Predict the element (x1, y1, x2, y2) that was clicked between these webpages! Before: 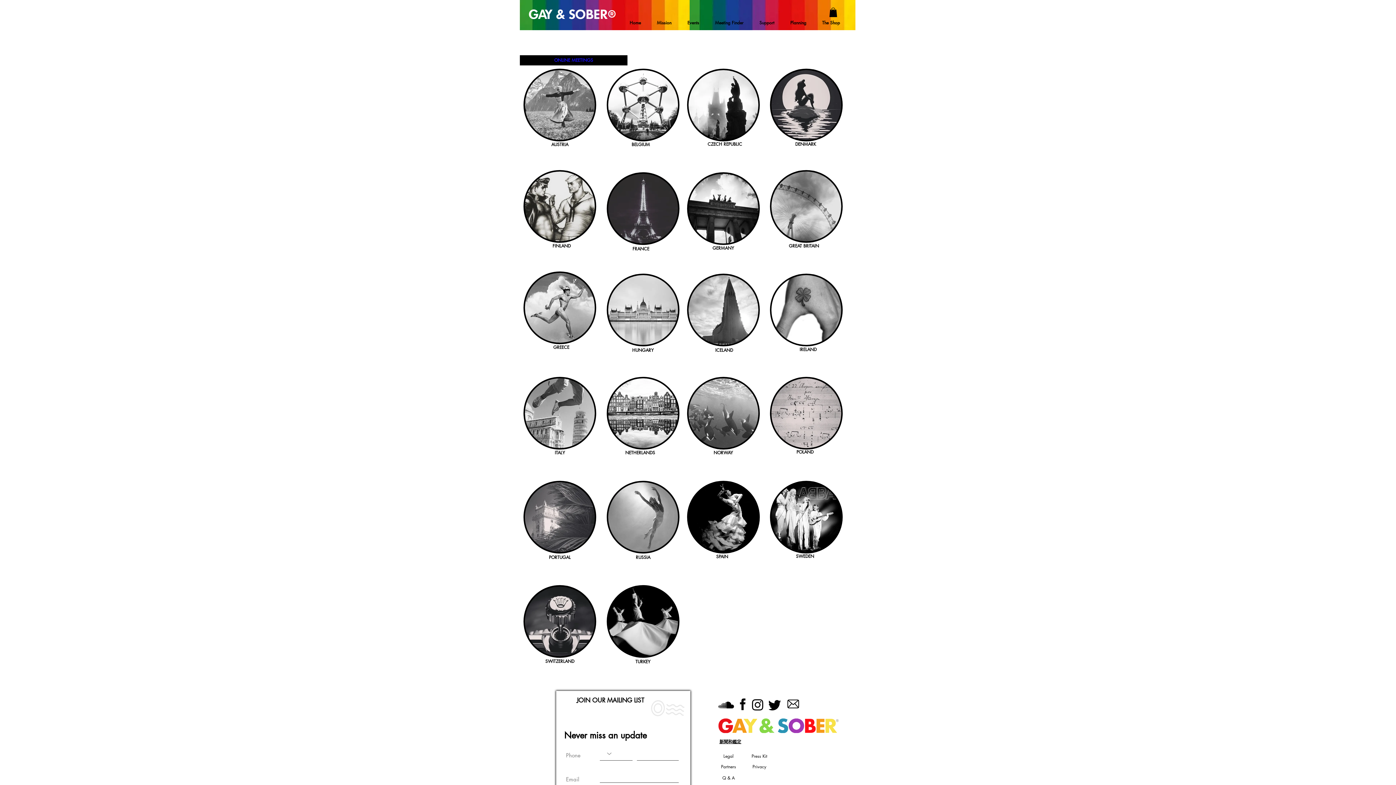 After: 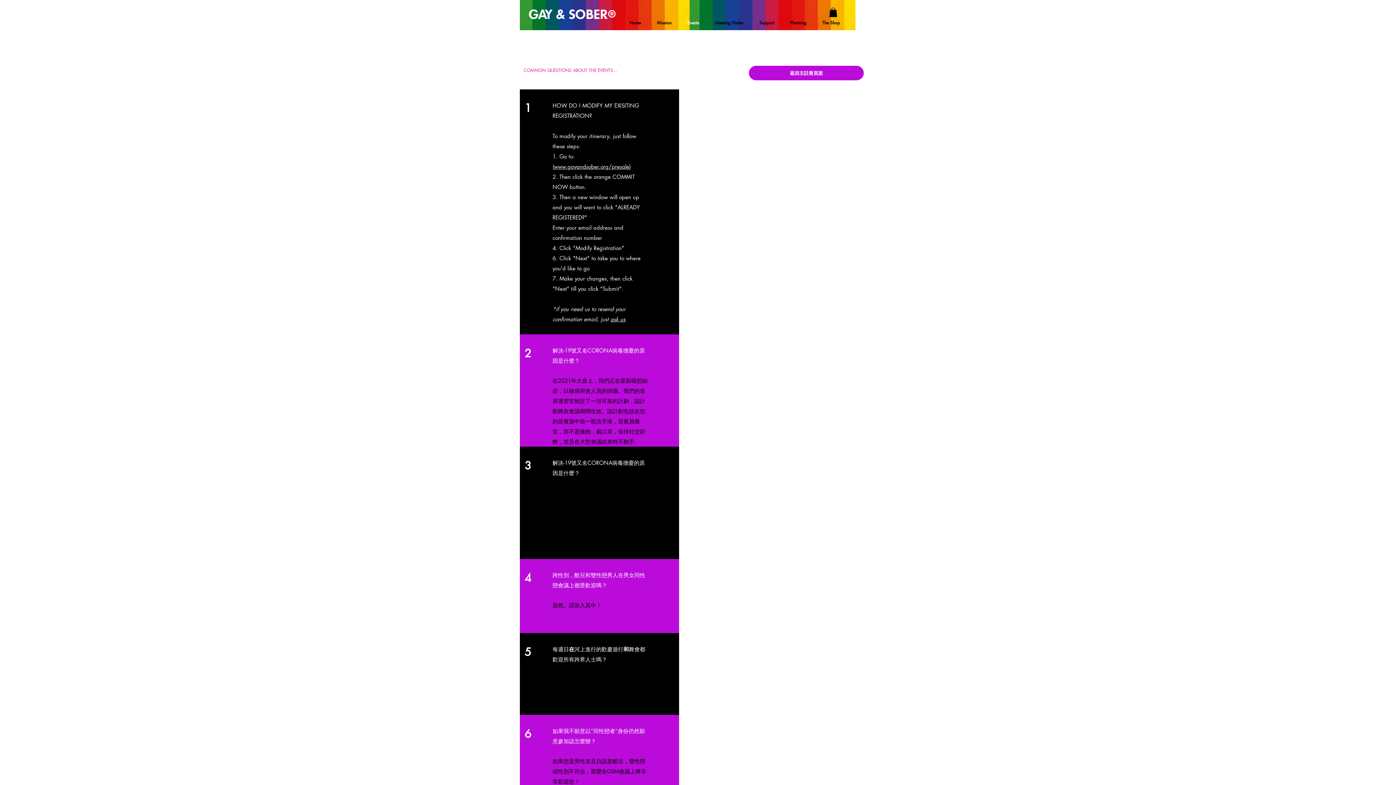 Action: bbox: (722, 776, 734, 781) label: Q & A